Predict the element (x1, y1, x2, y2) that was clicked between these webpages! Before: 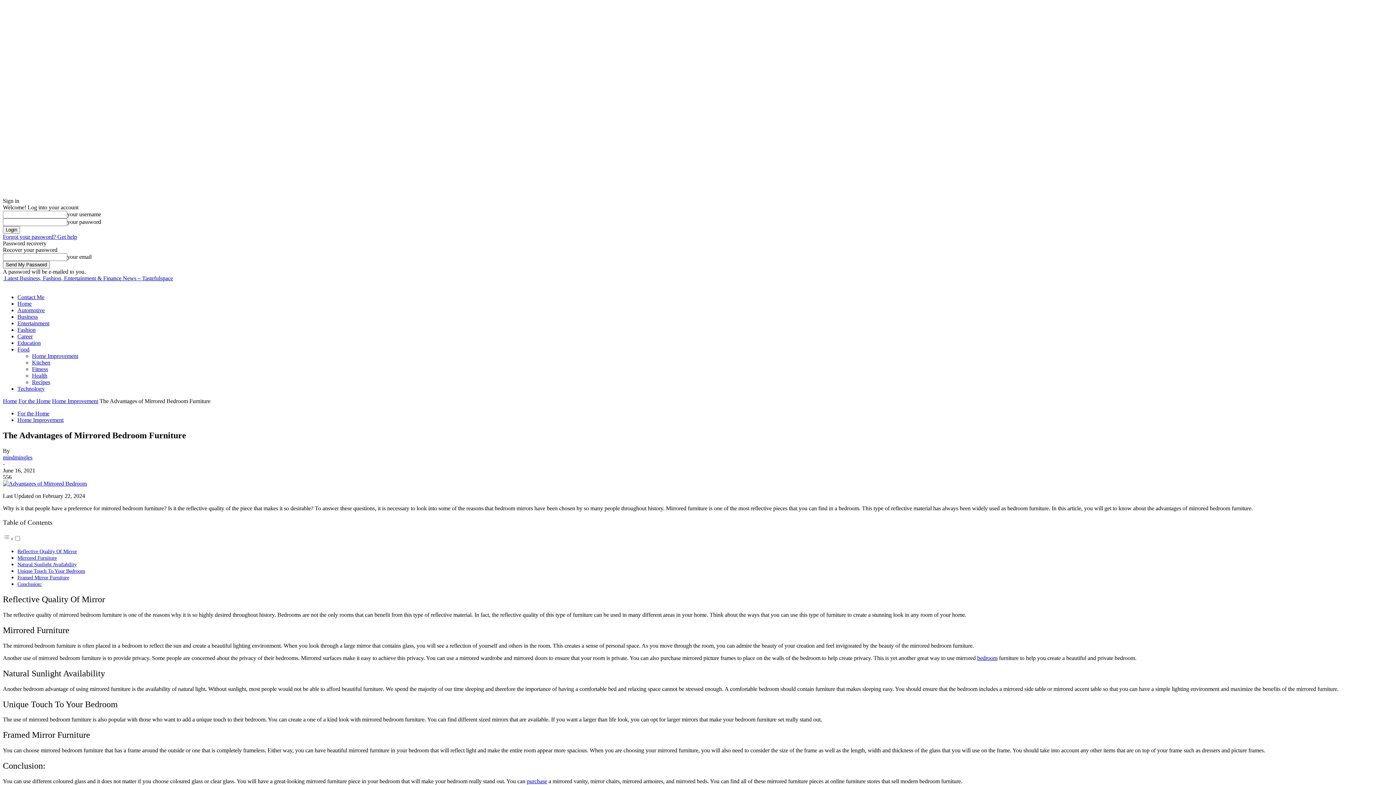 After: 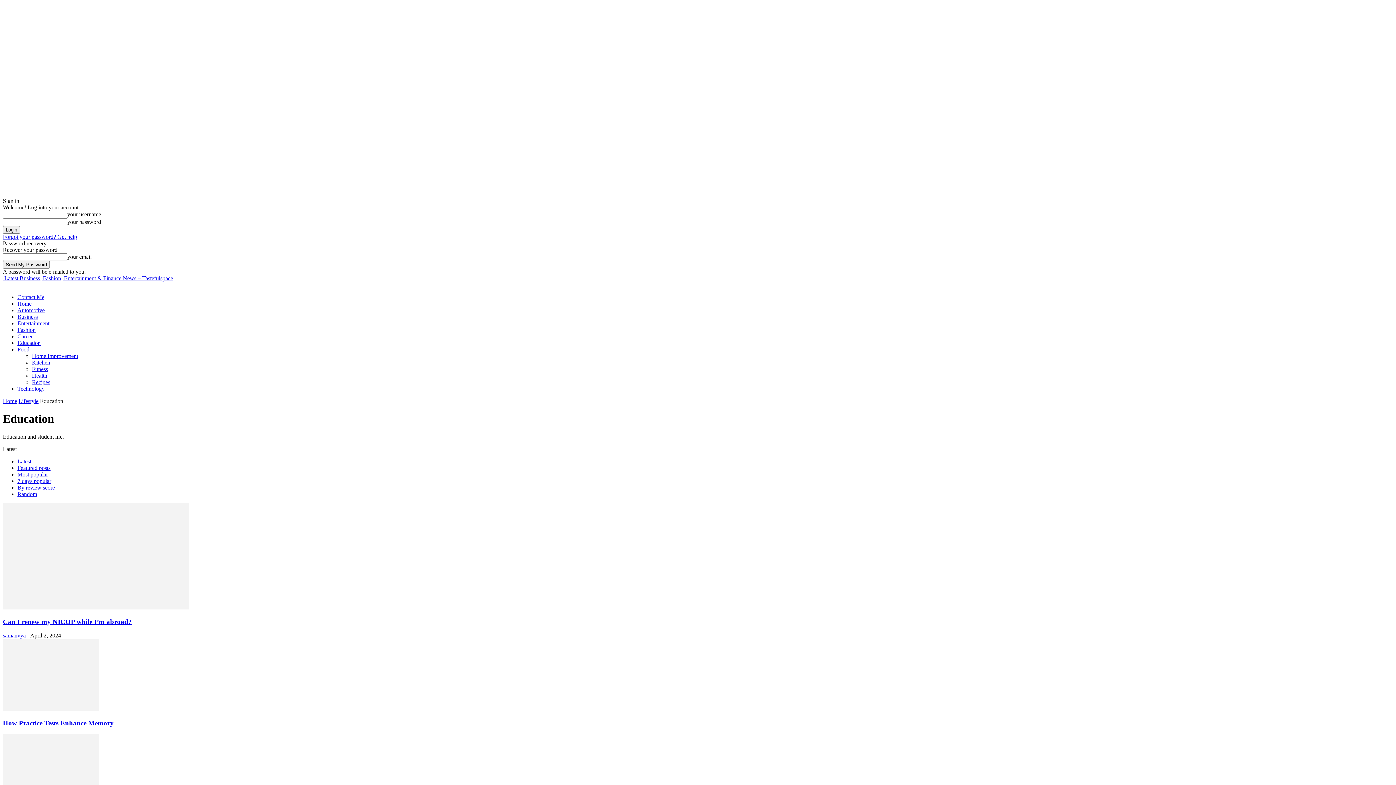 Action: bbox: (17, 340, 40, 346) label: Education